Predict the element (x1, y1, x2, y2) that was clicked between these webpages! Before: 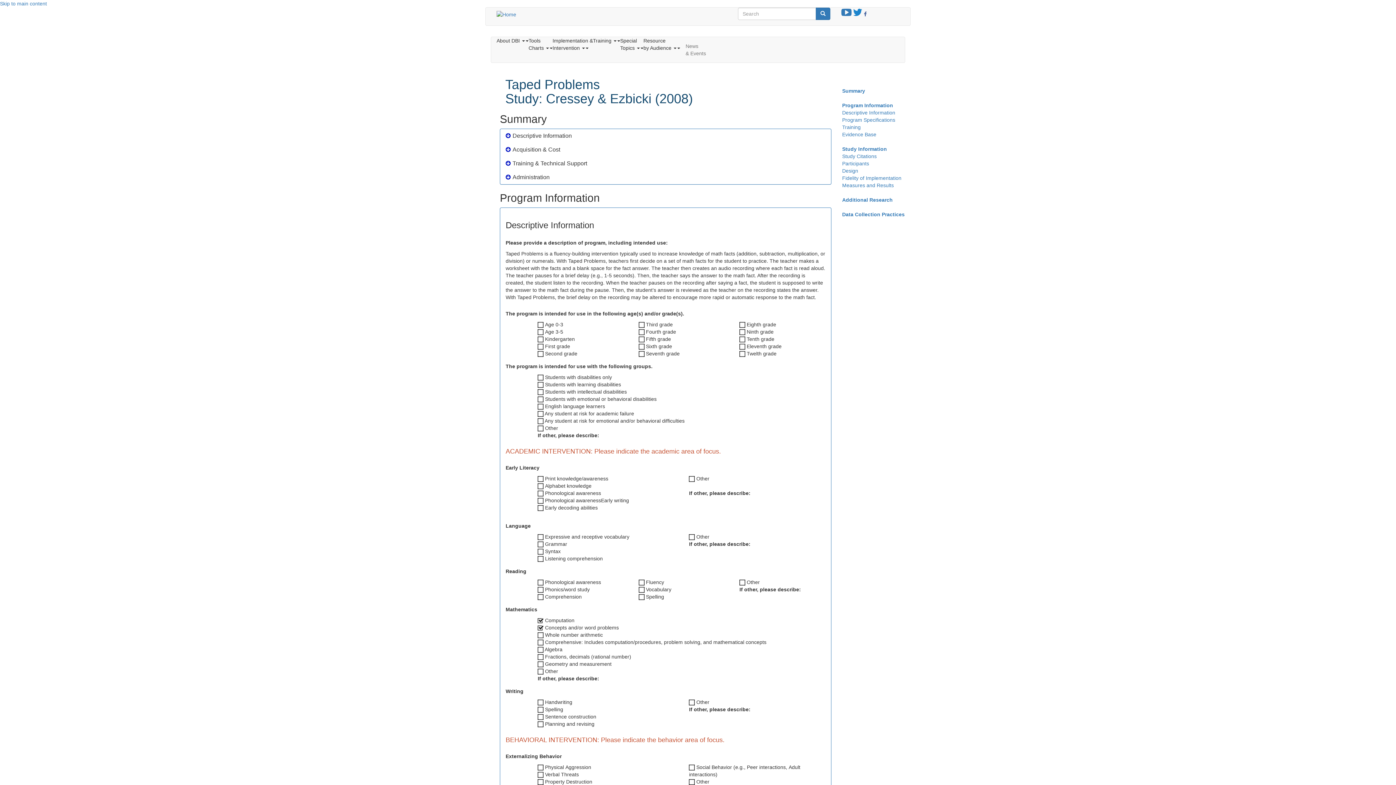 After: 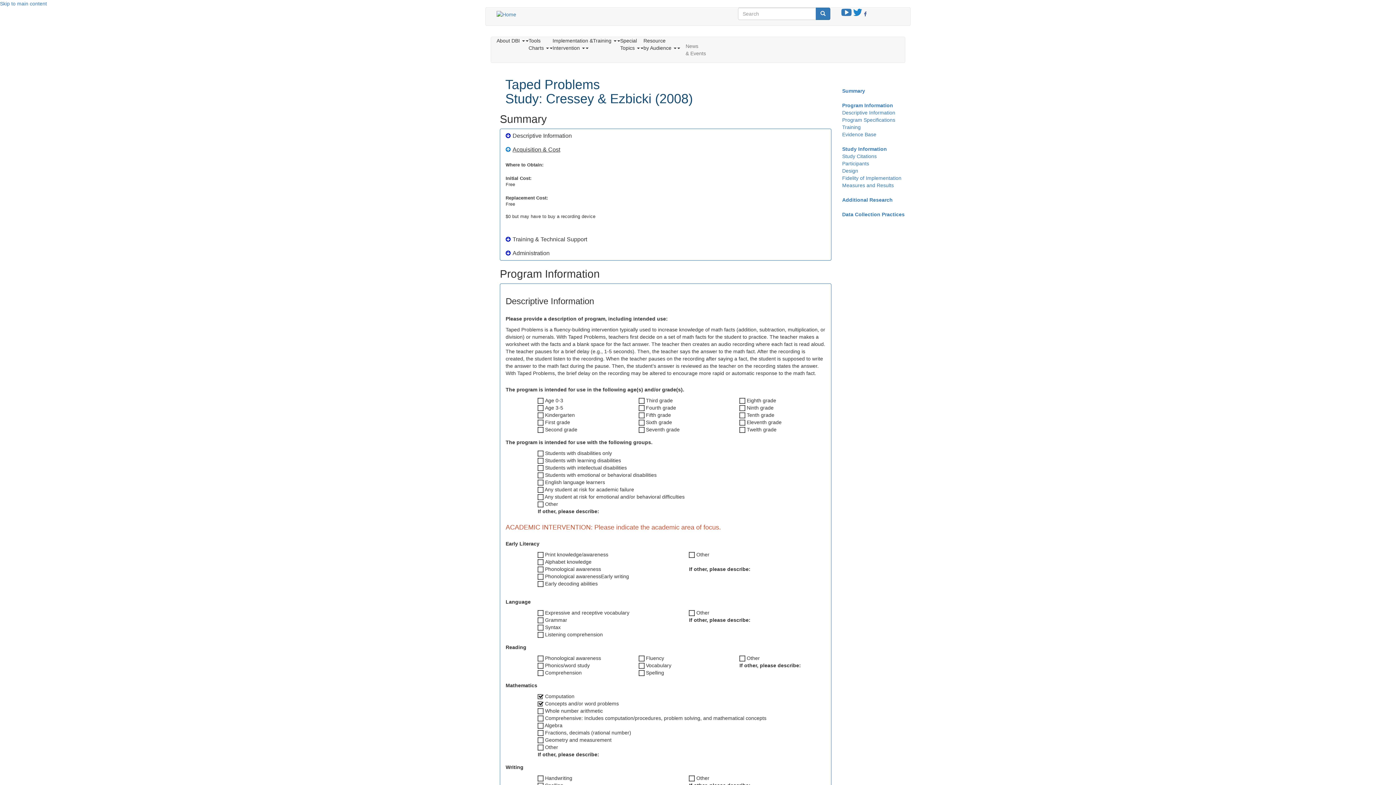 Action: bbox: (512, 146, 560, 152) label: Acquisition & Cost